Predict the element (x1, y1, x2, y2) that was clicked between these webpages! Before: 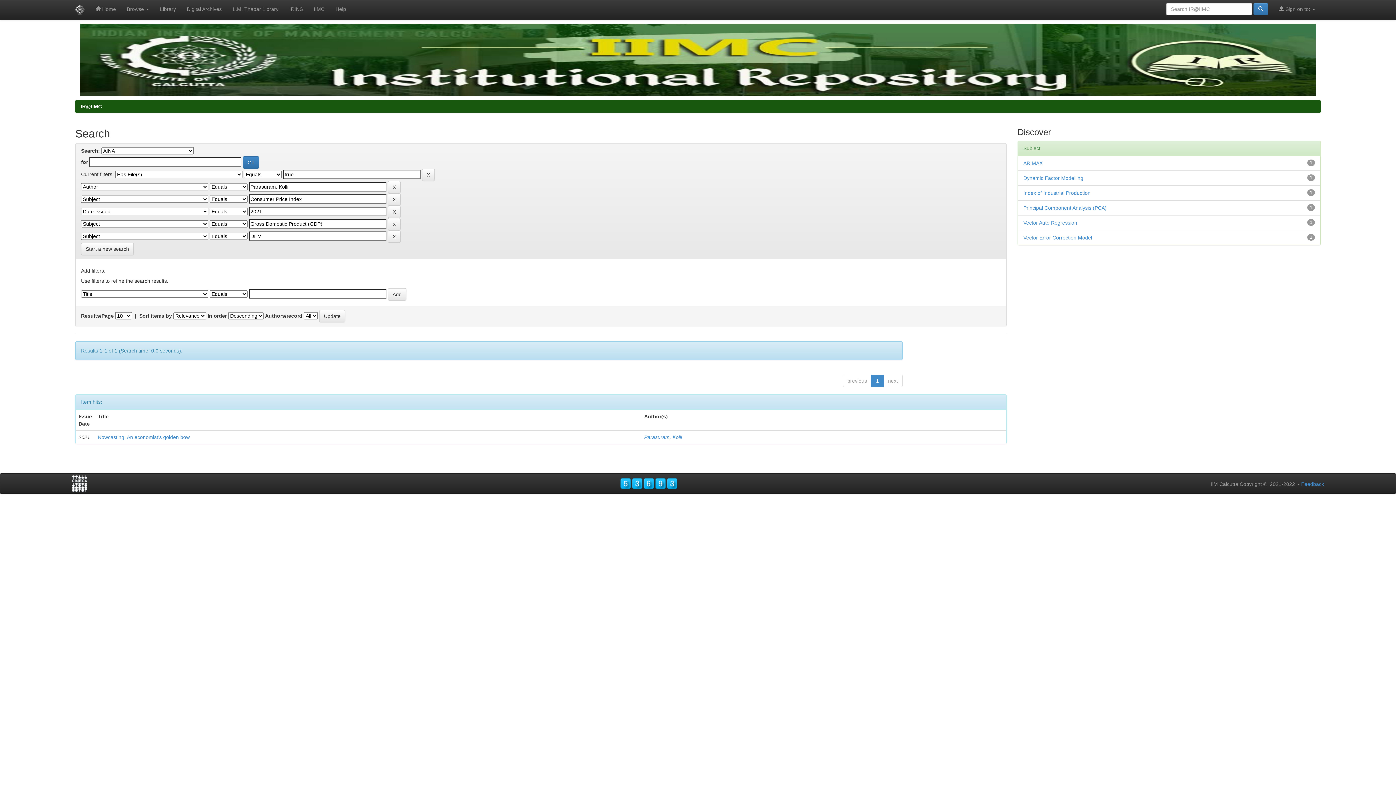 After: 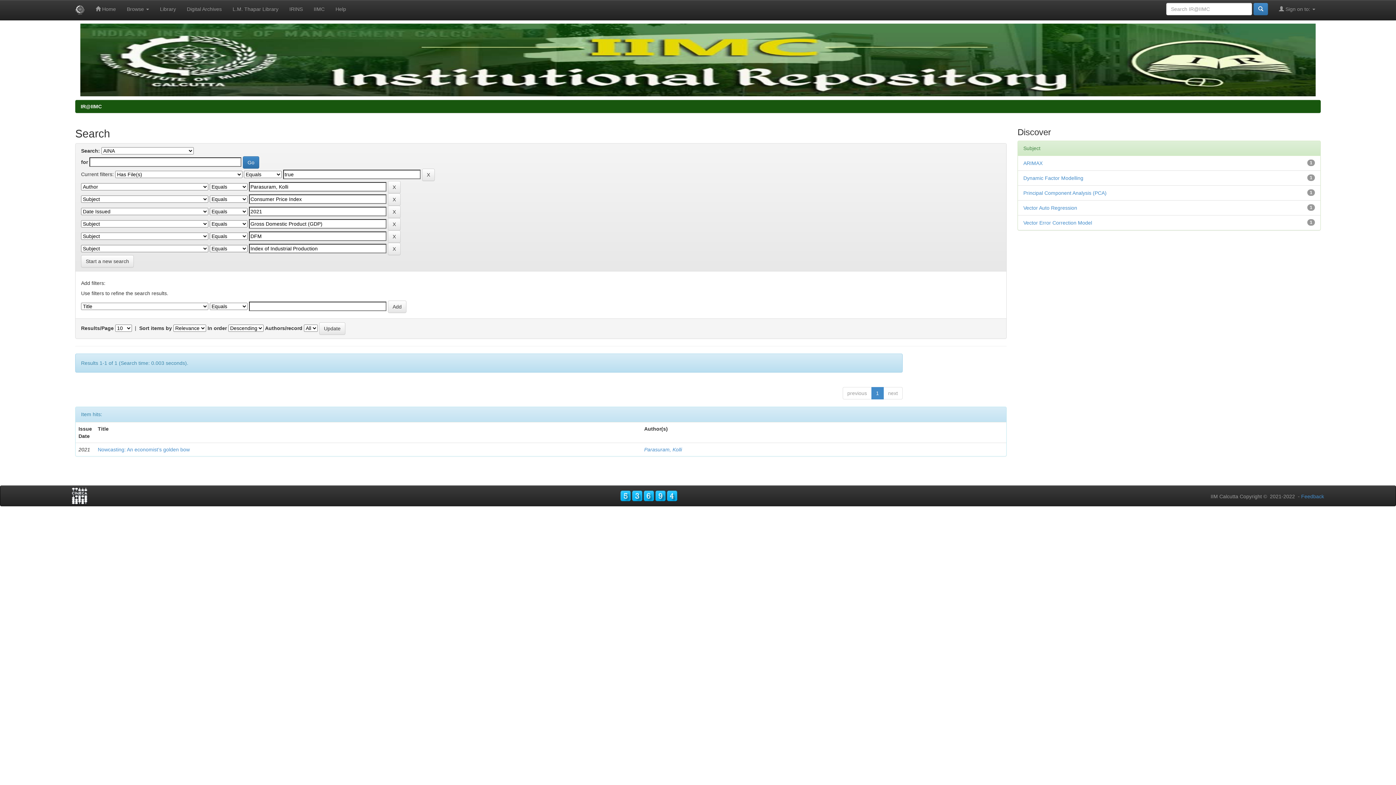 Action: label: Index of Industrial Production bbox: (1023, 190, 1090, 196)